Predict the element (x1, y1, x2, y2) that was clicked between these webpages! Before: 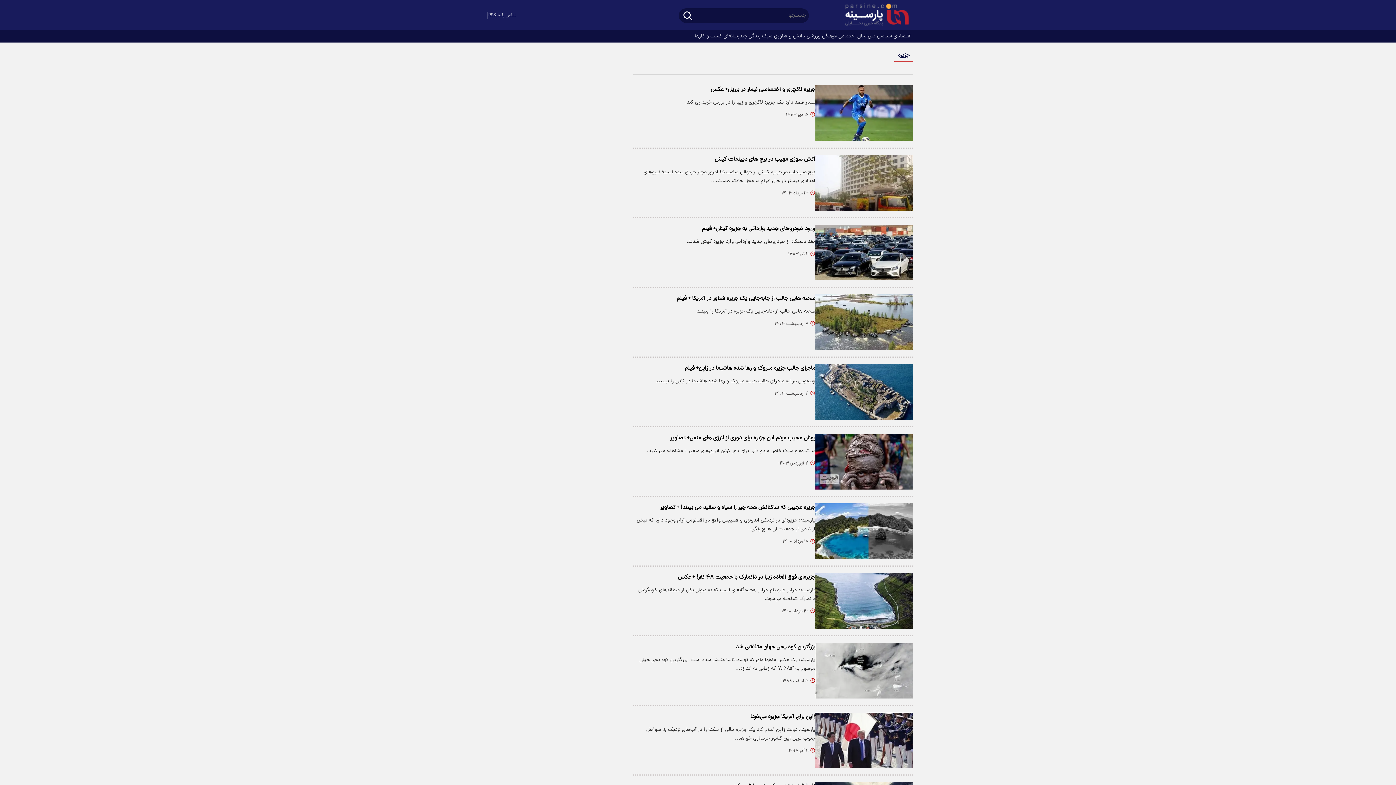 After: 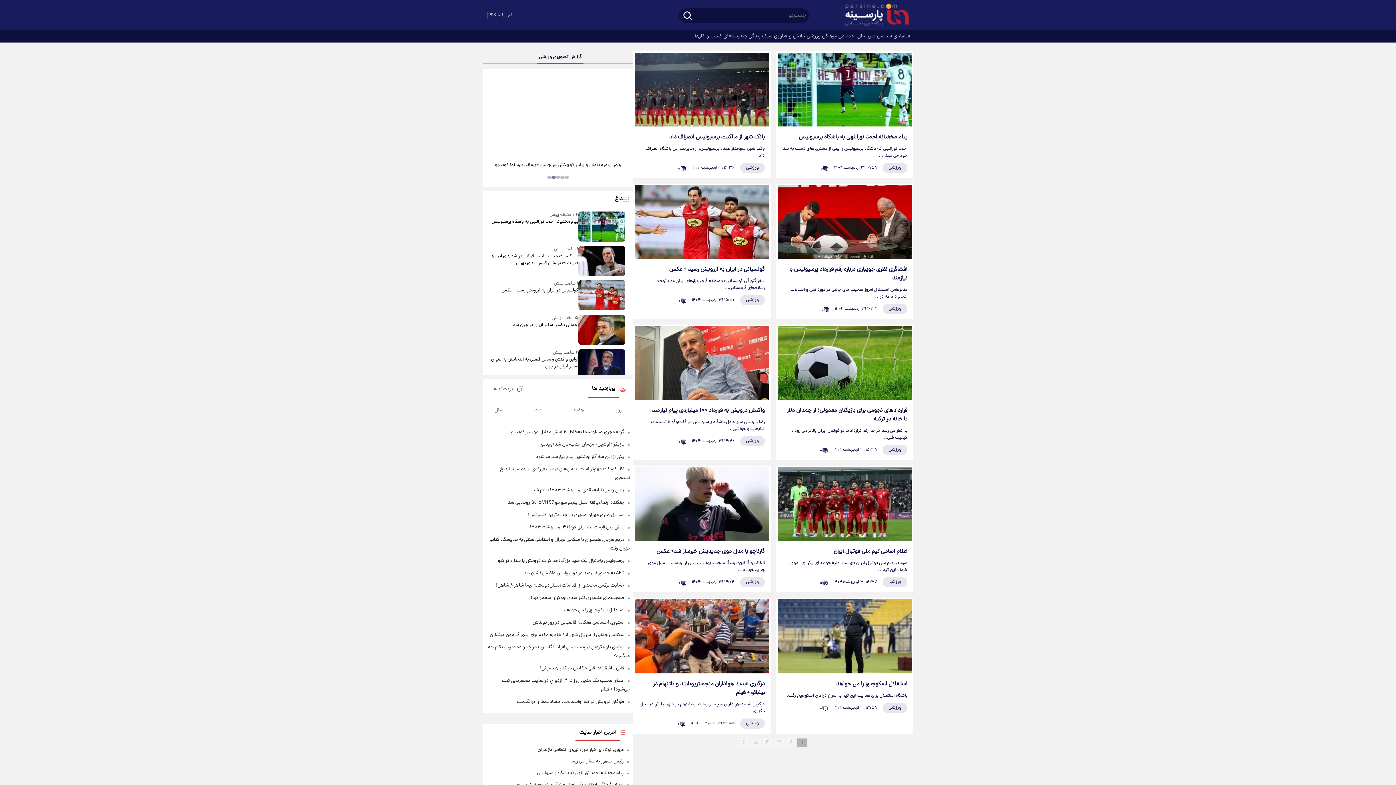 Action: bbox: (806, 30, 822, 42) label:  ورزشی